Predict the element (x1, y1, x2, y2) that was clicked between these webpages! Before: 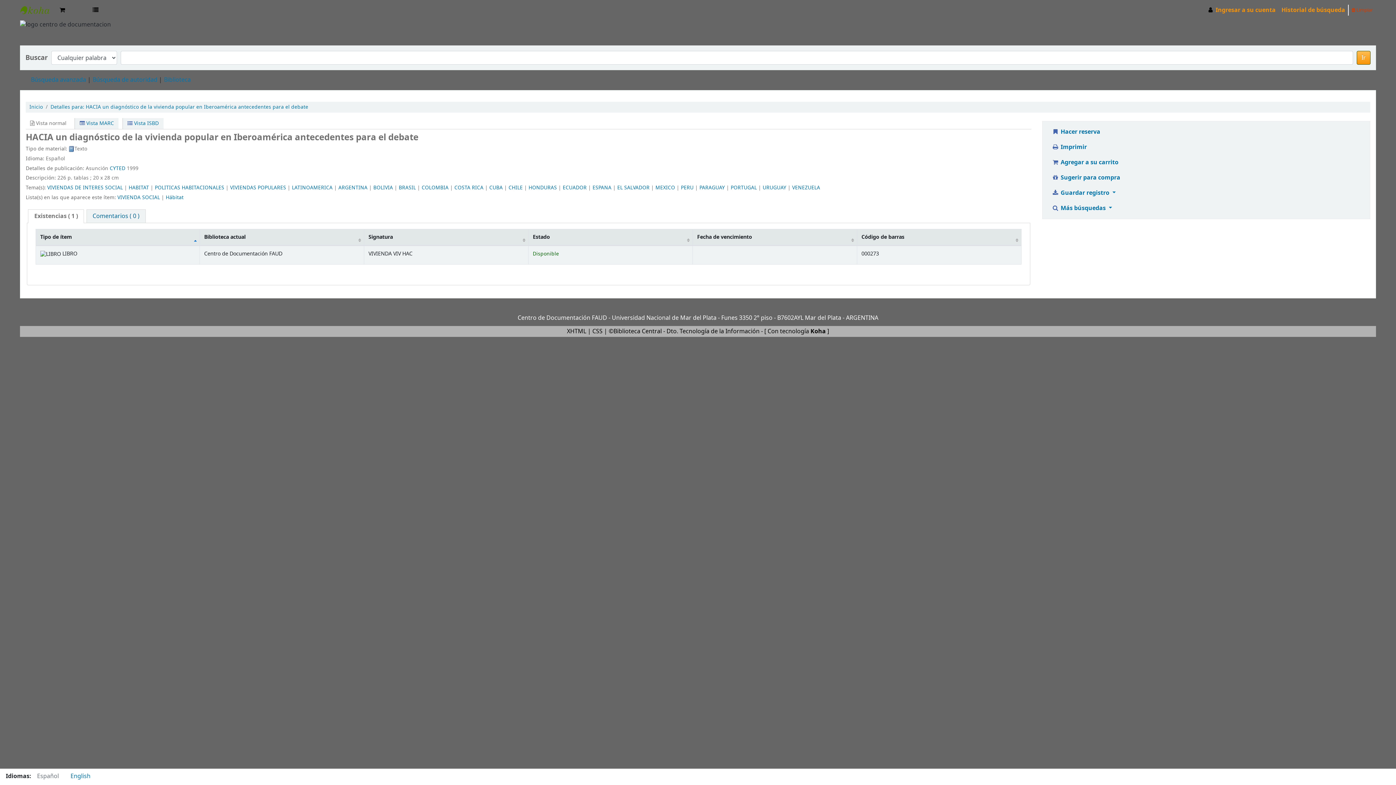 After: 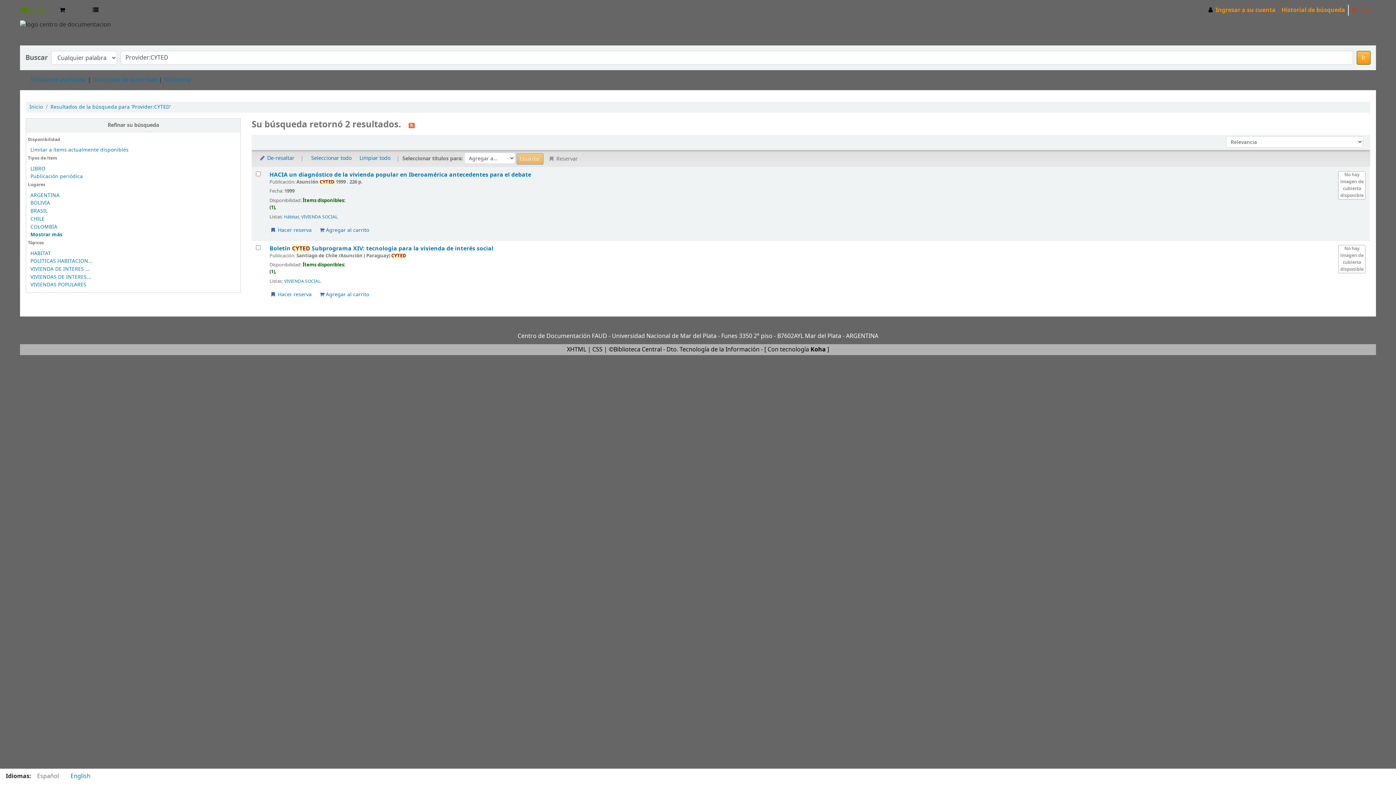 Action: bbox: (109, 164, 125, 172) label: CYTED